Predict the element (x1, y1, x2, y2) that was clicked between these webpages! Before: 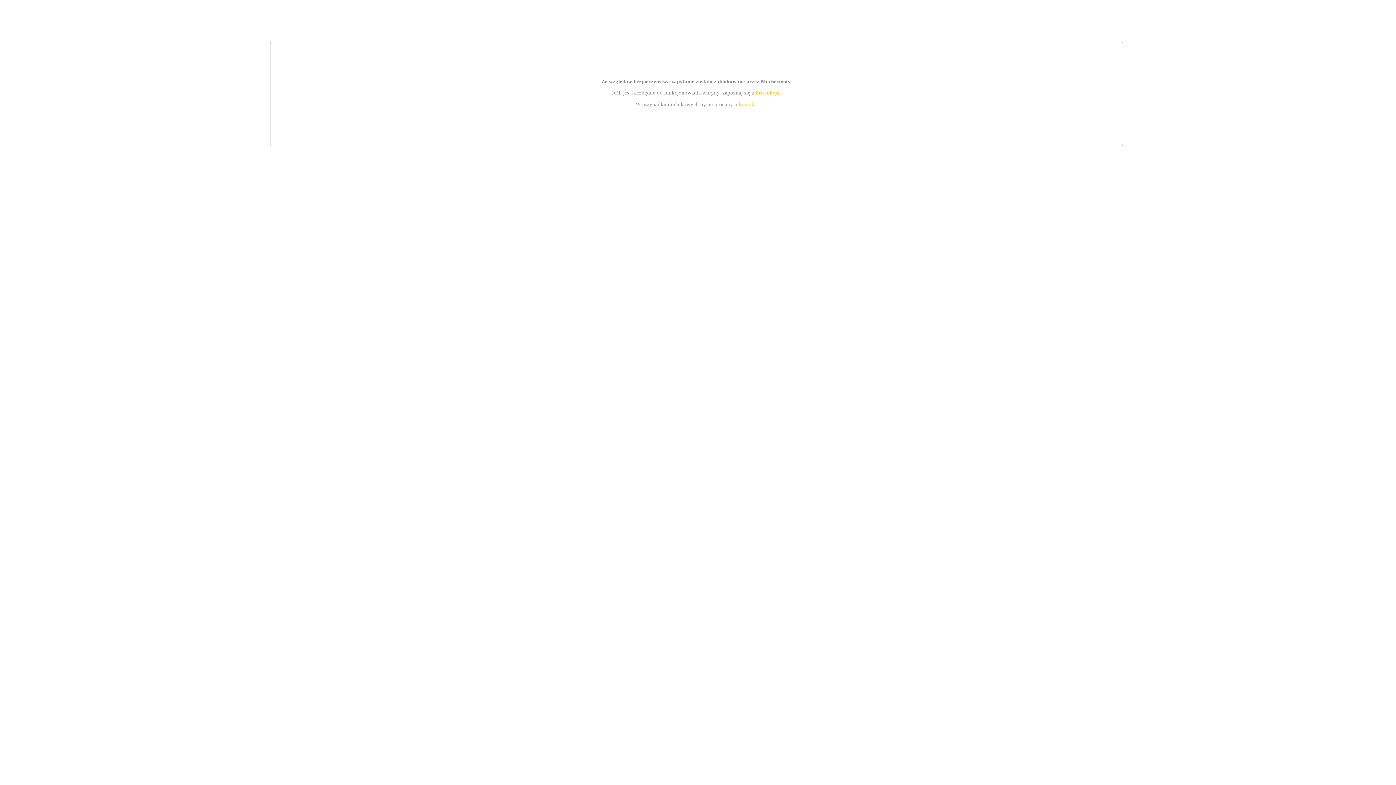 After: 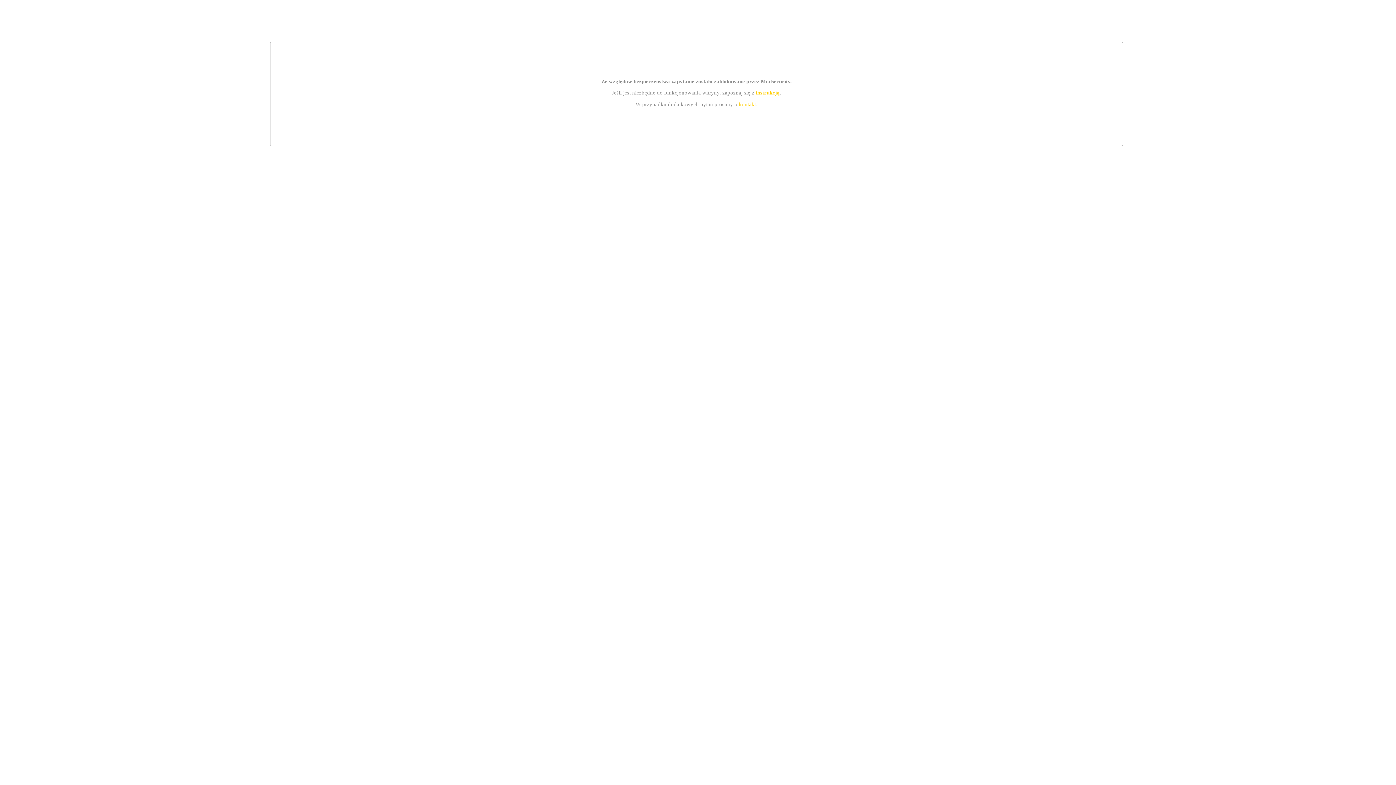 Action: label: kontakt bbox: (739, 101, 756, 107)